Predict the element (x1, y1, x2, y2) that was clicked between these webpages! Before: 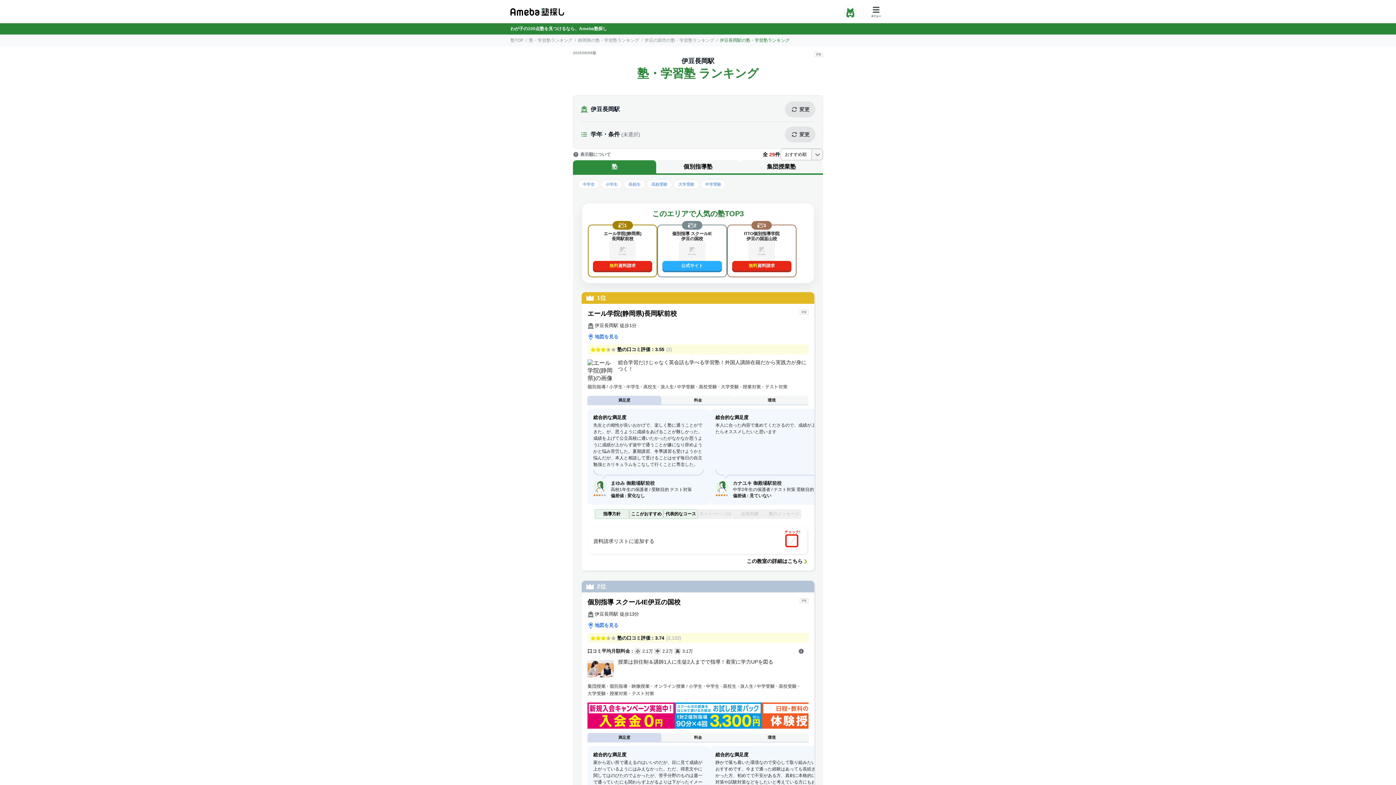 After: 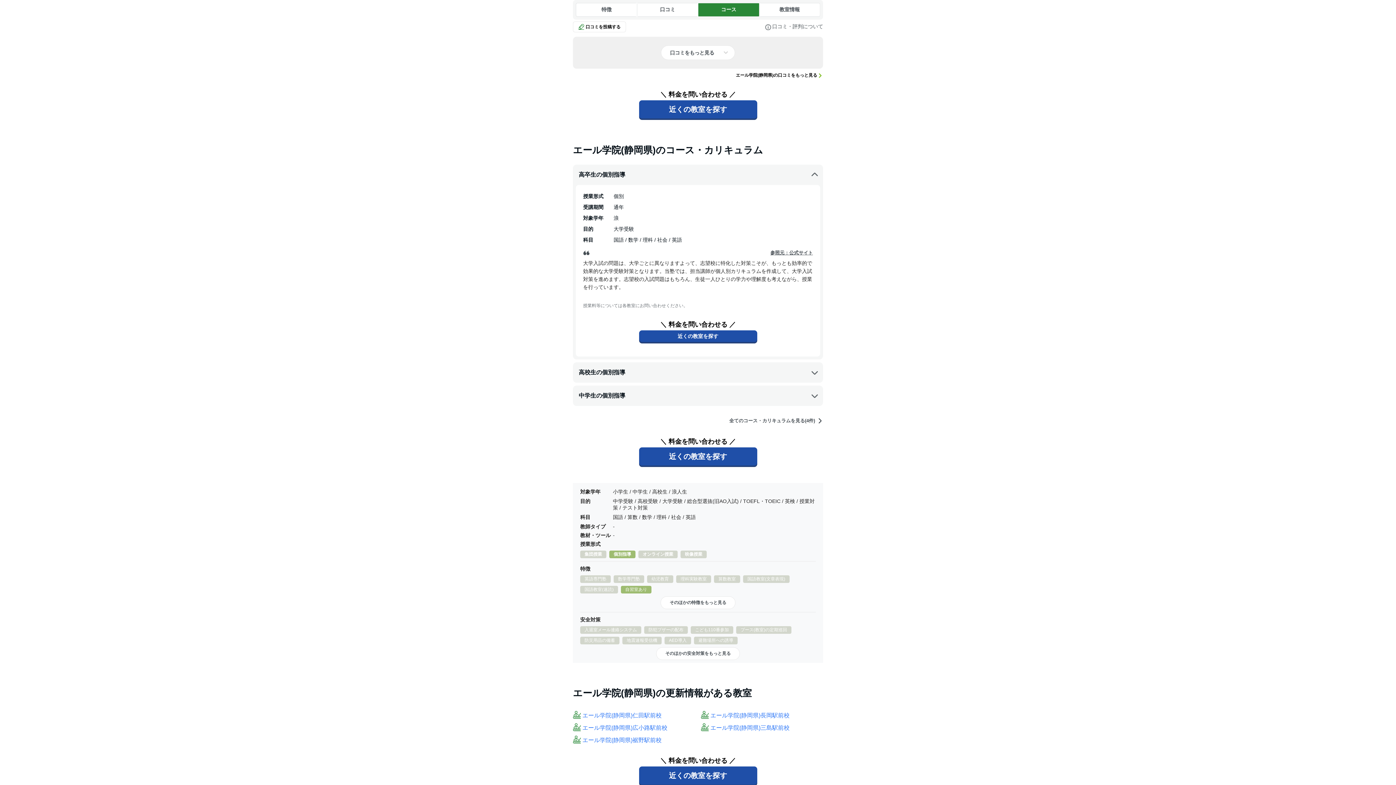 Action: bbox: (590, 345, 672, 354) label: 塾の口コミ評価：
3.55
(2)